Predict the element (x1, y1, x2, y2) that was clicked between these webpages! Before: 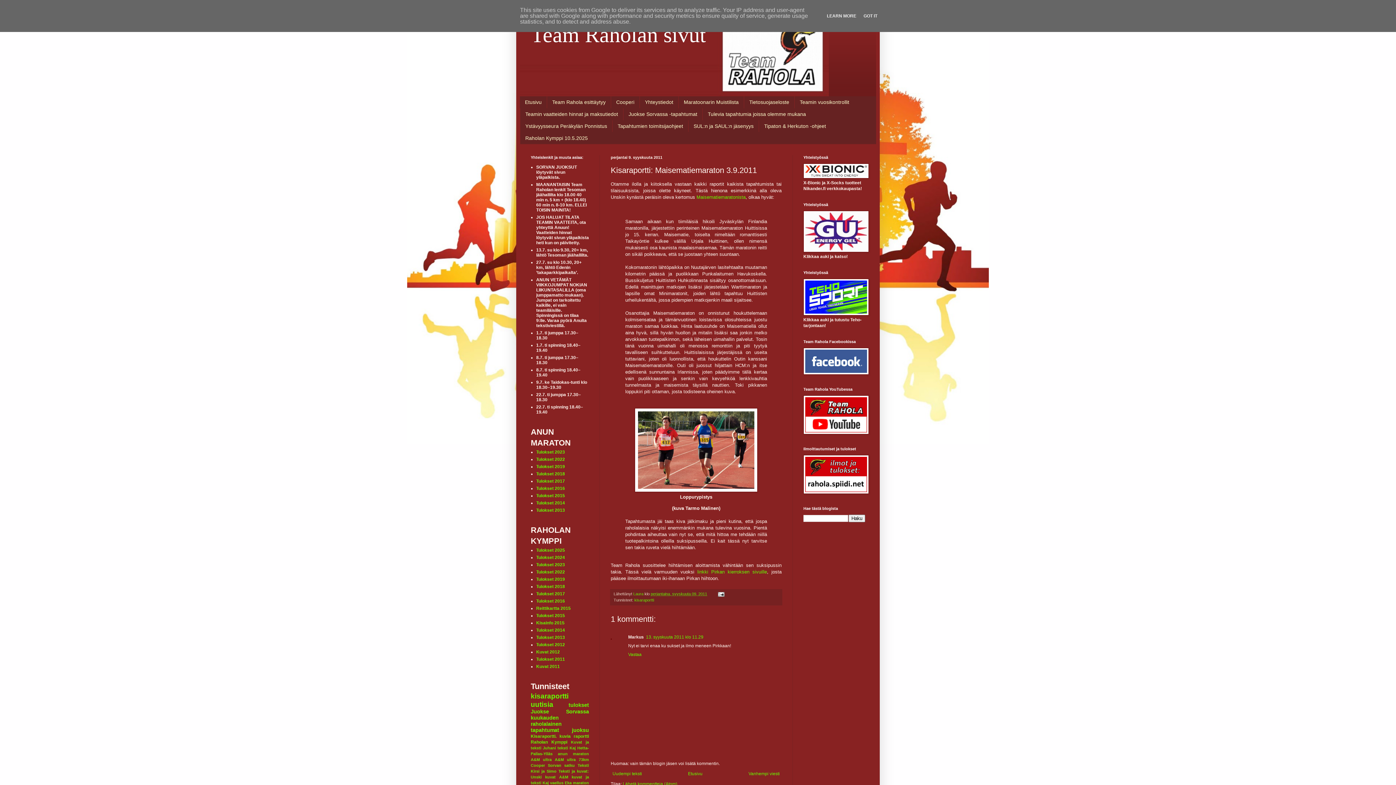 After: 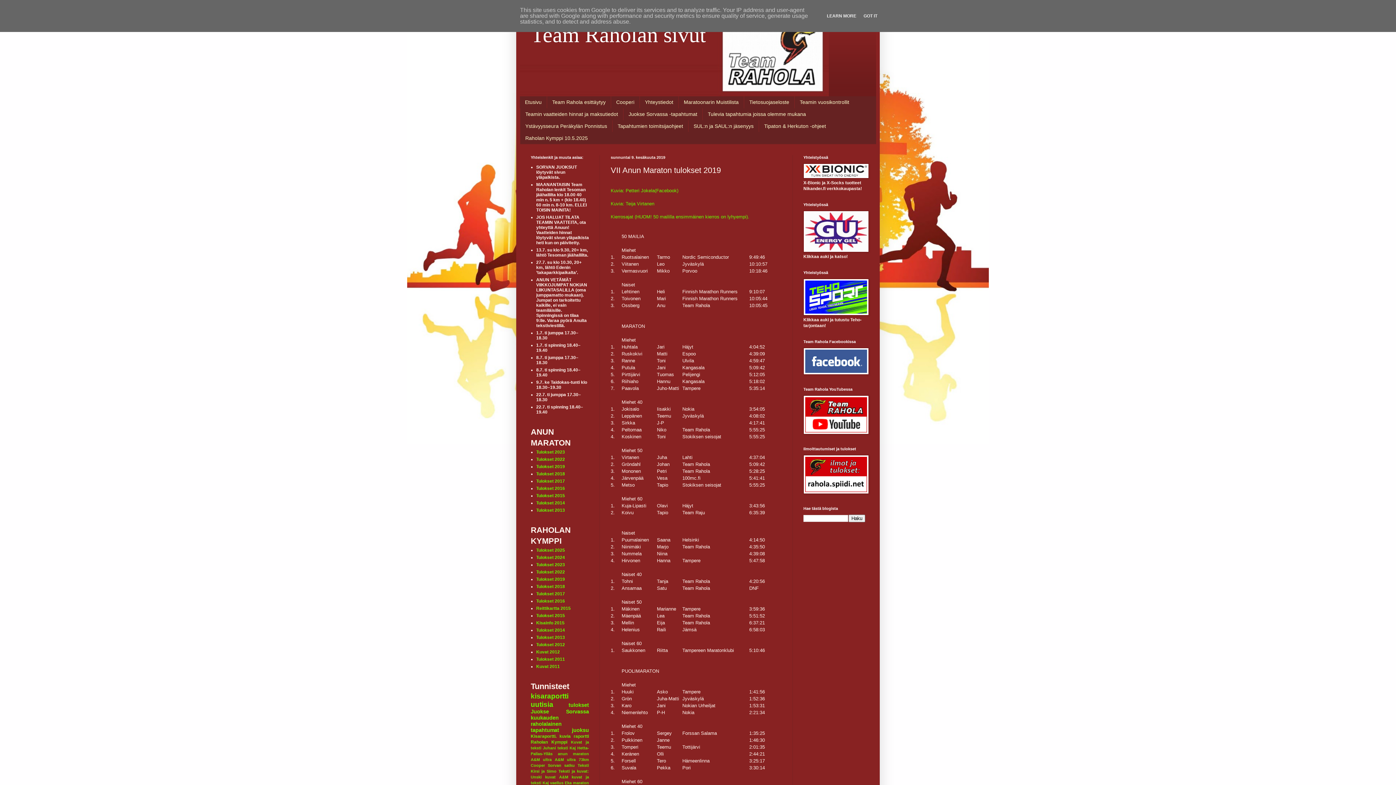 Action: bbox: (536, 464, 565, 469) label: Tulokset 2019